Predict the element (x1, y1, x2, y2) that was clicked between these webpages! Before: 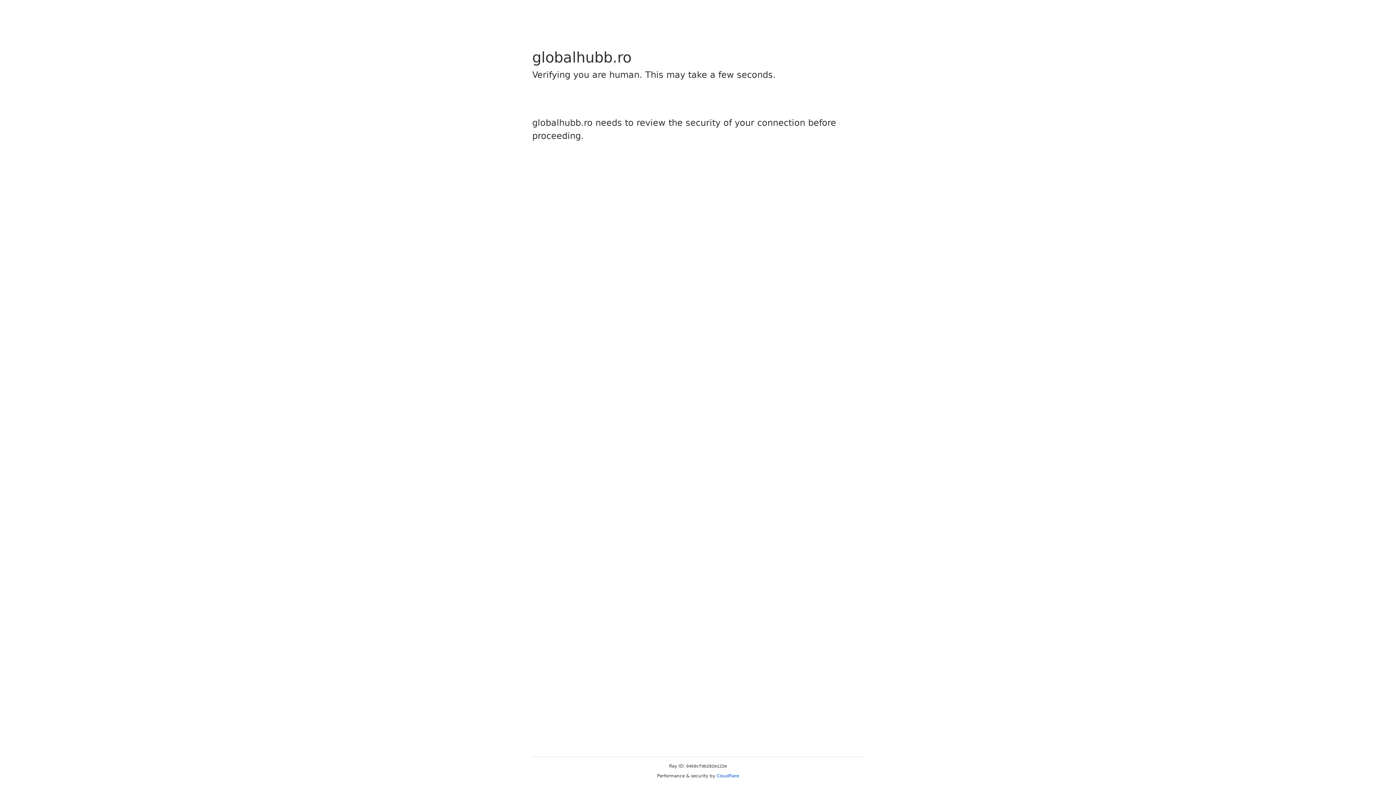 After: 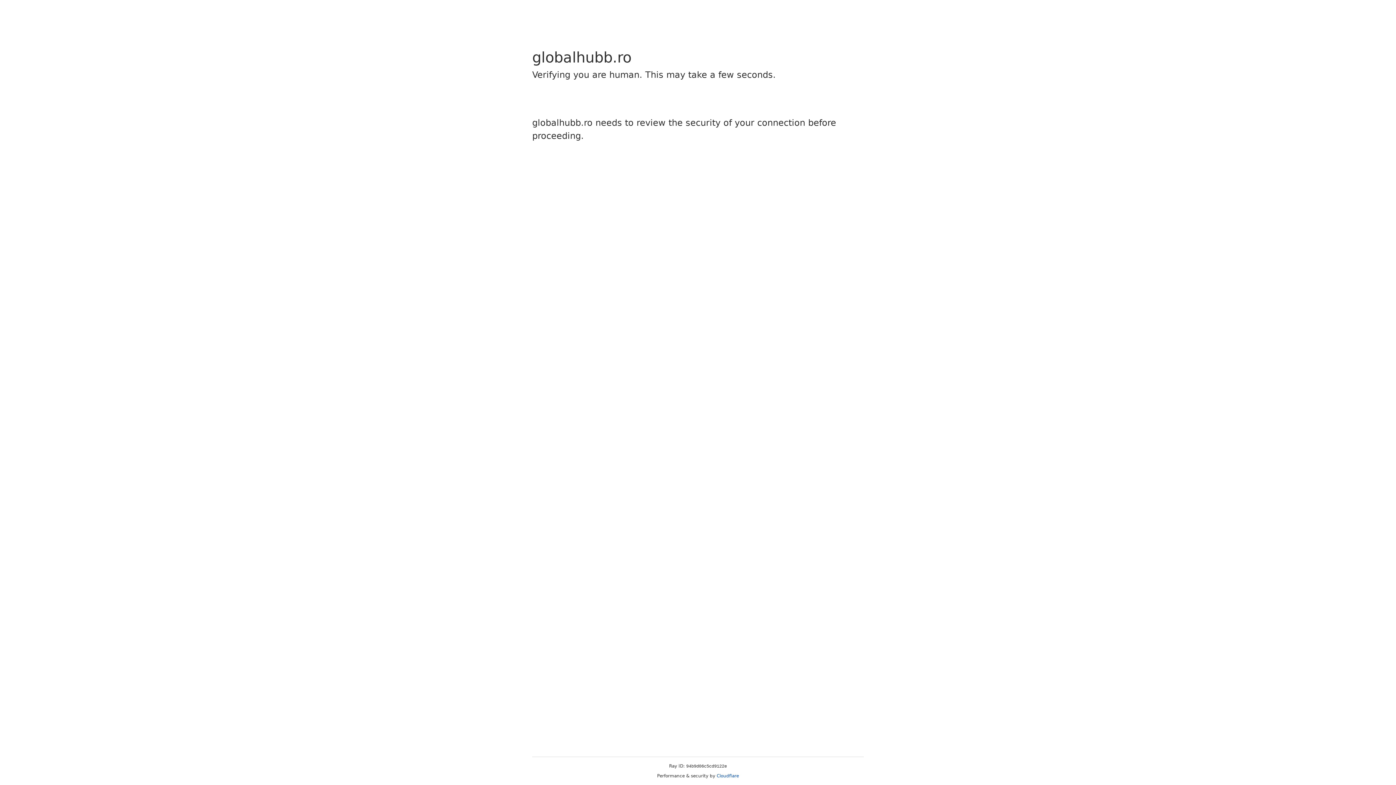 Action: label: Cloudflare bbox: (716, 773, 739, 778)